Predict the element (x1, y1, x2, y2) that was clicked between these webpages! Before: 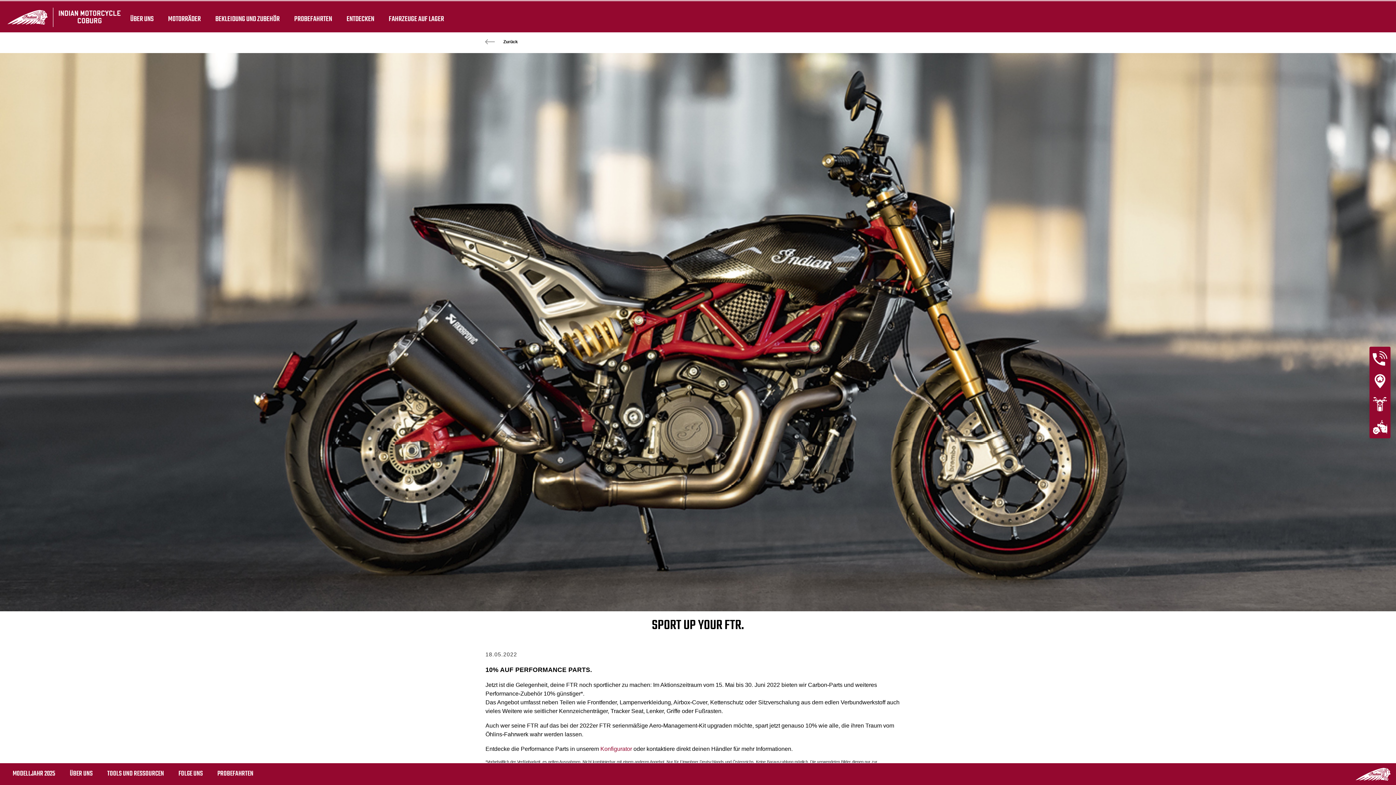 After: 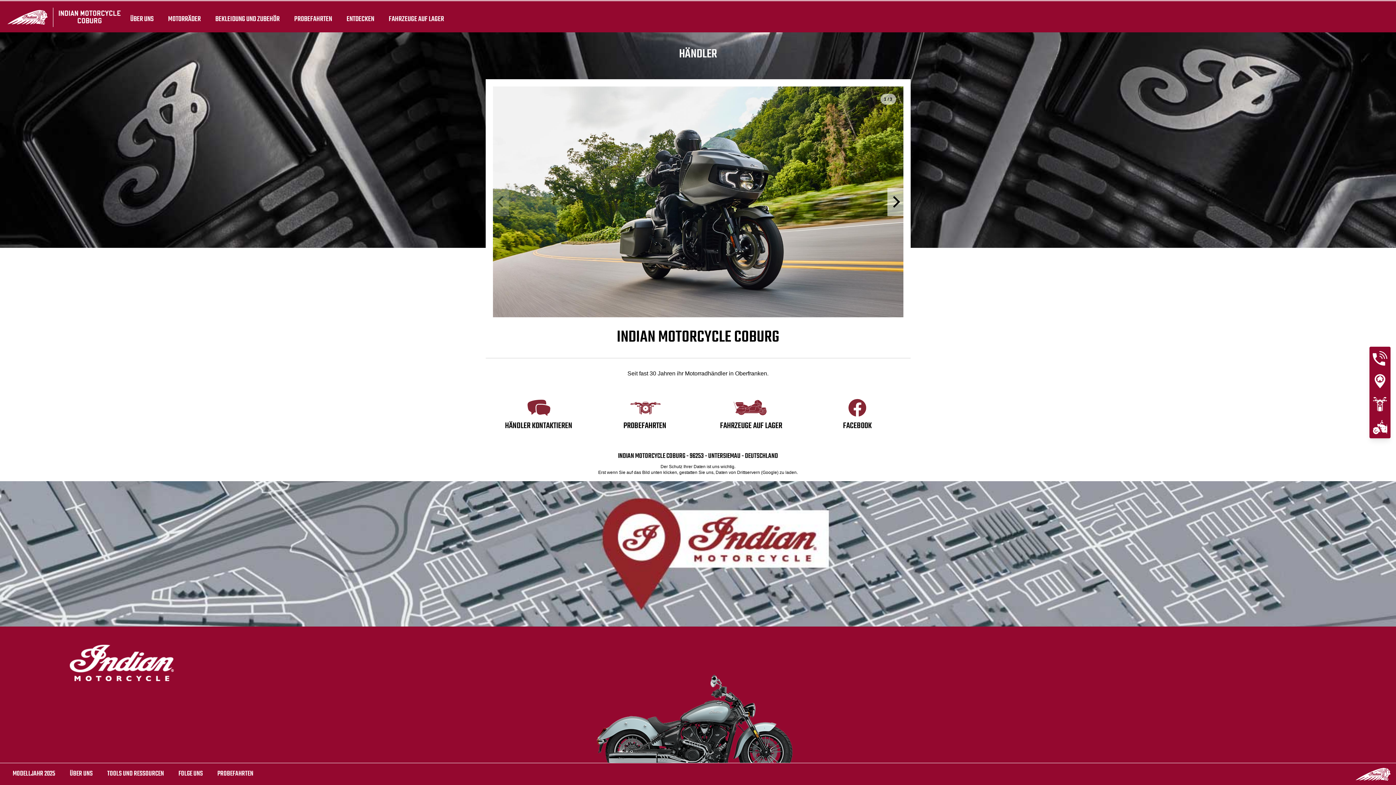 Action: label: ÜBER UNS bbox: (123, 7, 160, 30)